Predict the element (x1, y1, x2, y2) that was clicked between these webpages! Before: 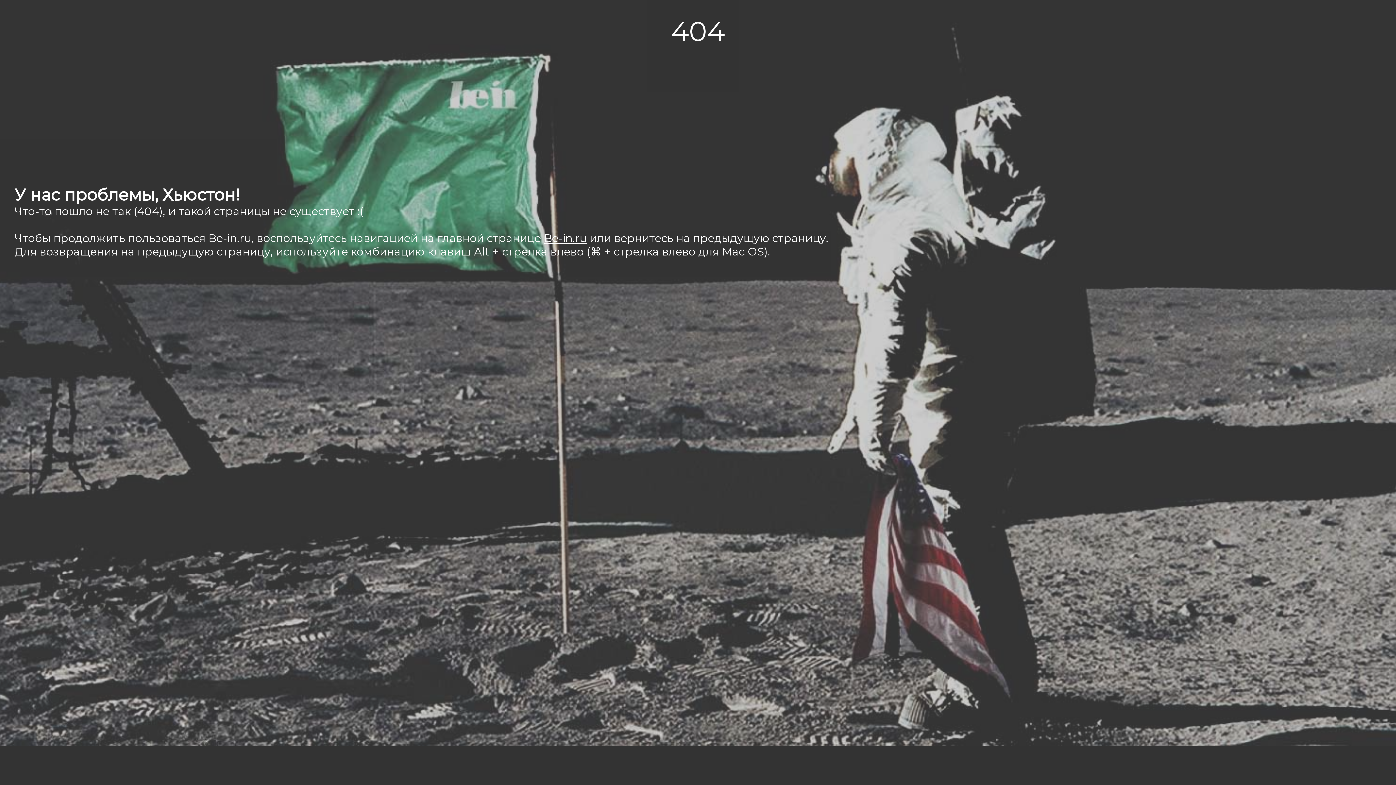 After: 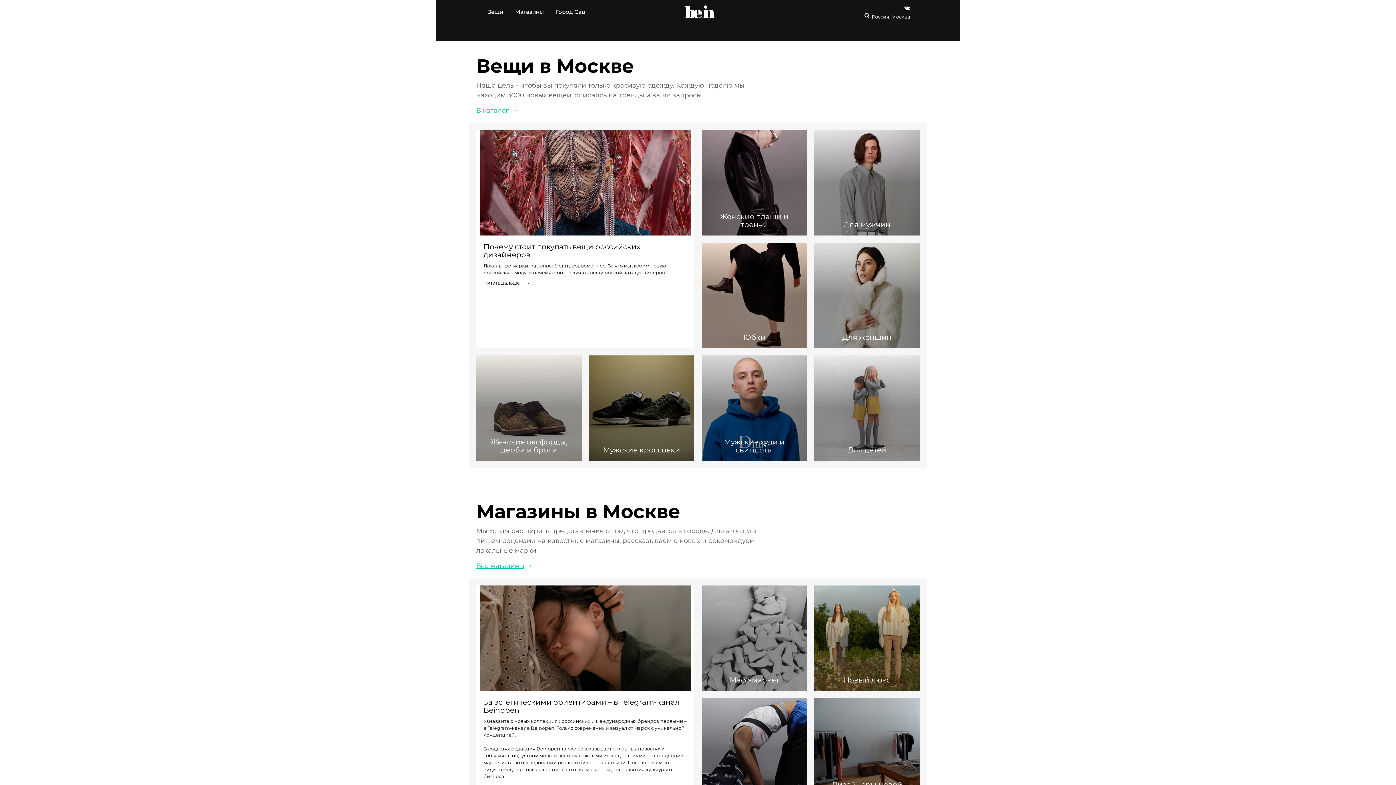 Action: label: Be-in.ru bbox: (544, 231, 586, 245)